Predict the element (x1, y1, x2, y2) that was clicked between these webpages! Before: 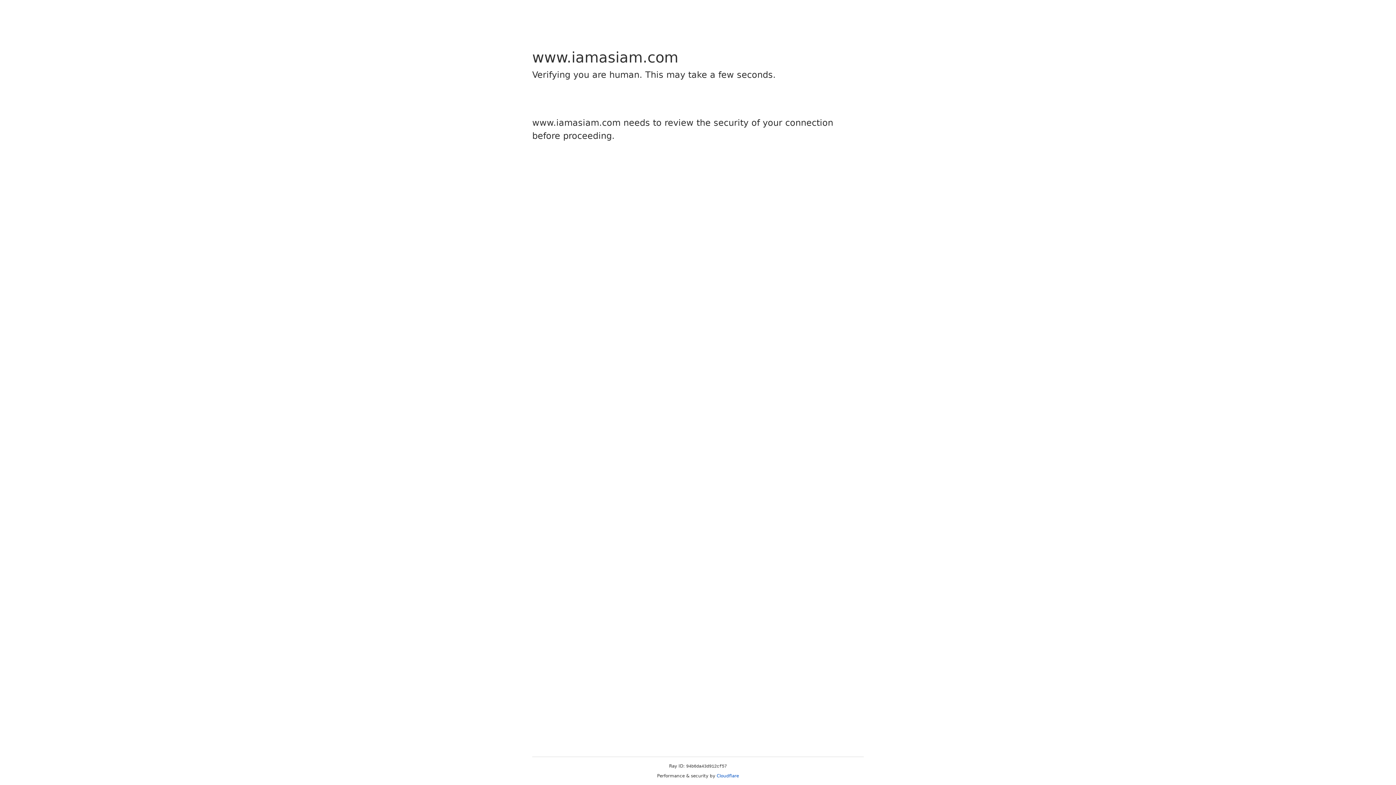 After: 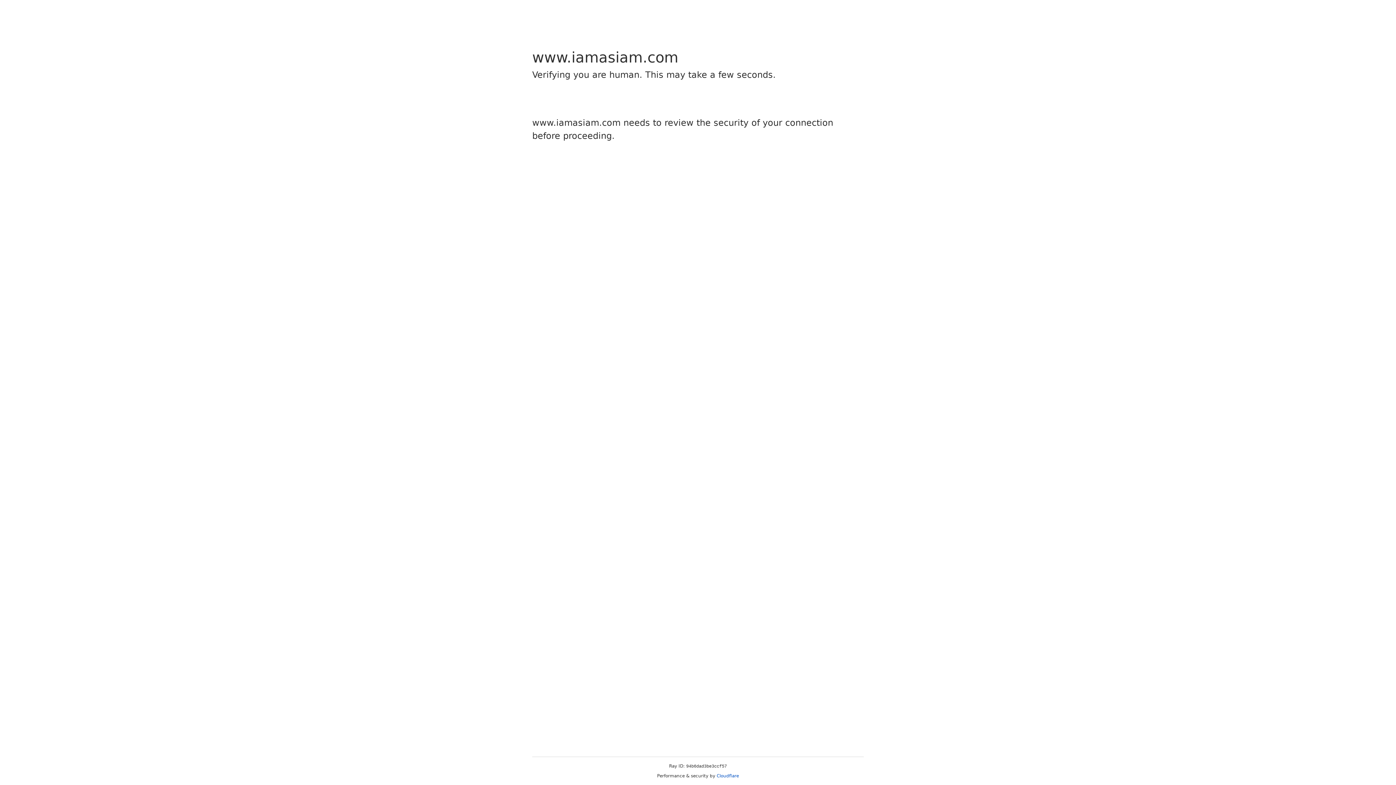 Action: bbox: (716, 773, 739, 778) label: Cloudflare